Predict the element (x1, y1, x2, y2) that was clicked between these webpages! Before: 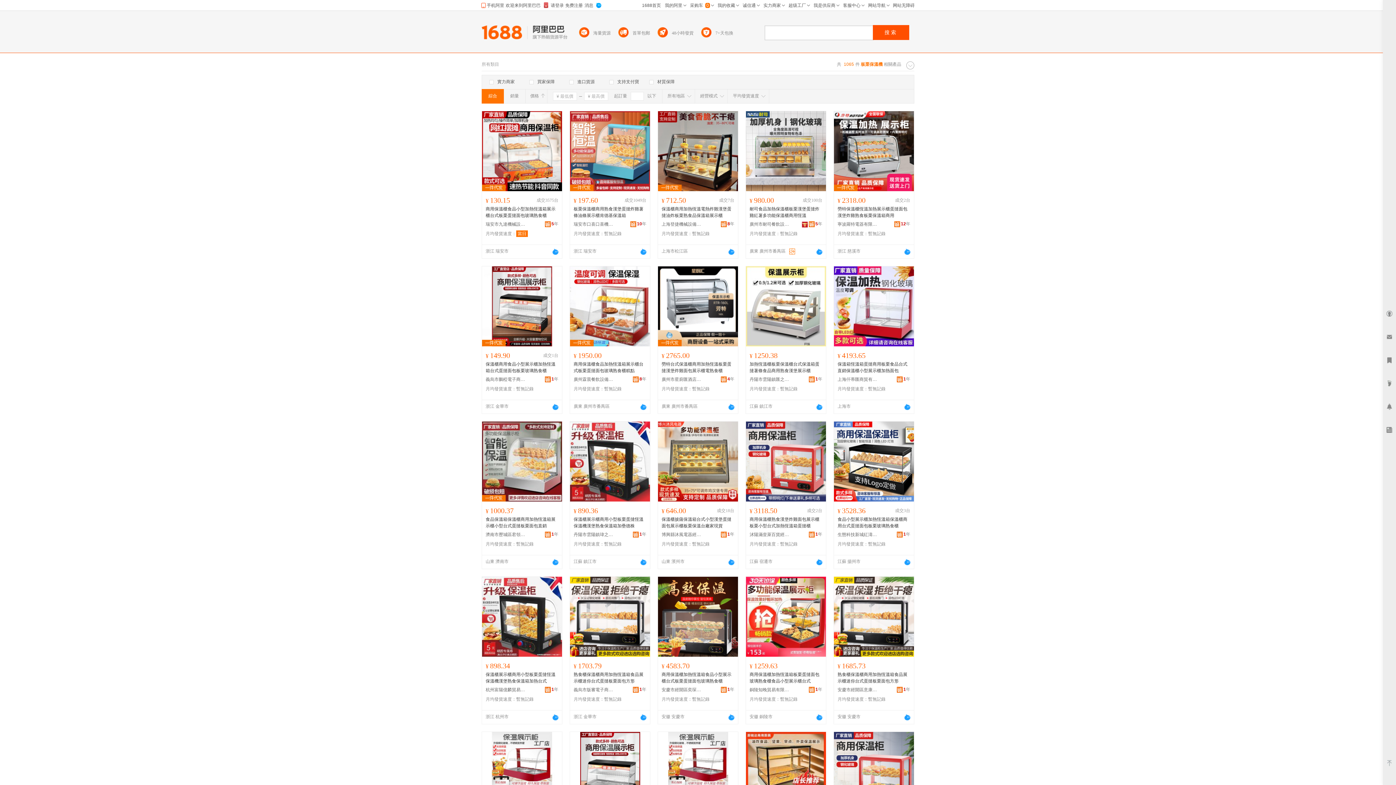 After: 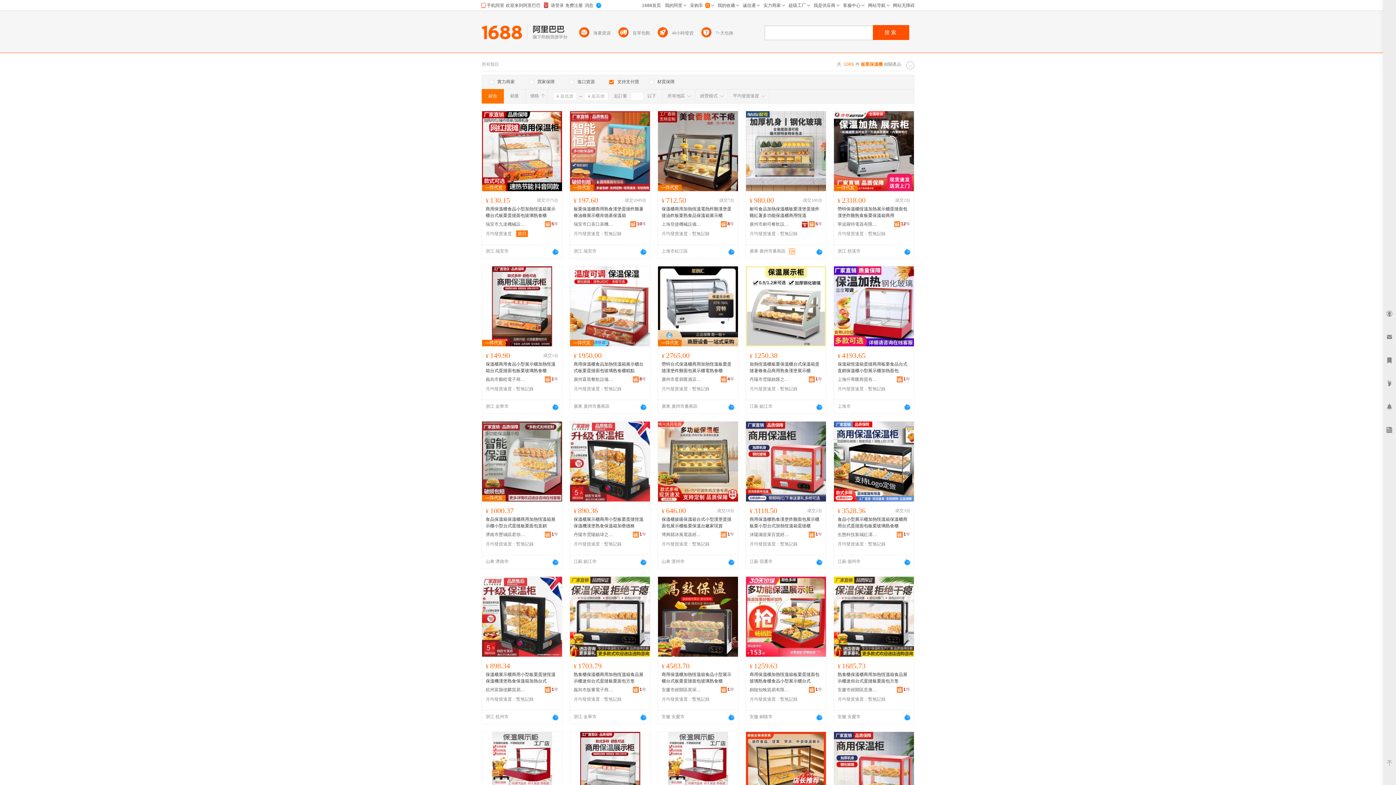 Action: label: 支持支付寶 bbox: (609, 78, 639, 85)